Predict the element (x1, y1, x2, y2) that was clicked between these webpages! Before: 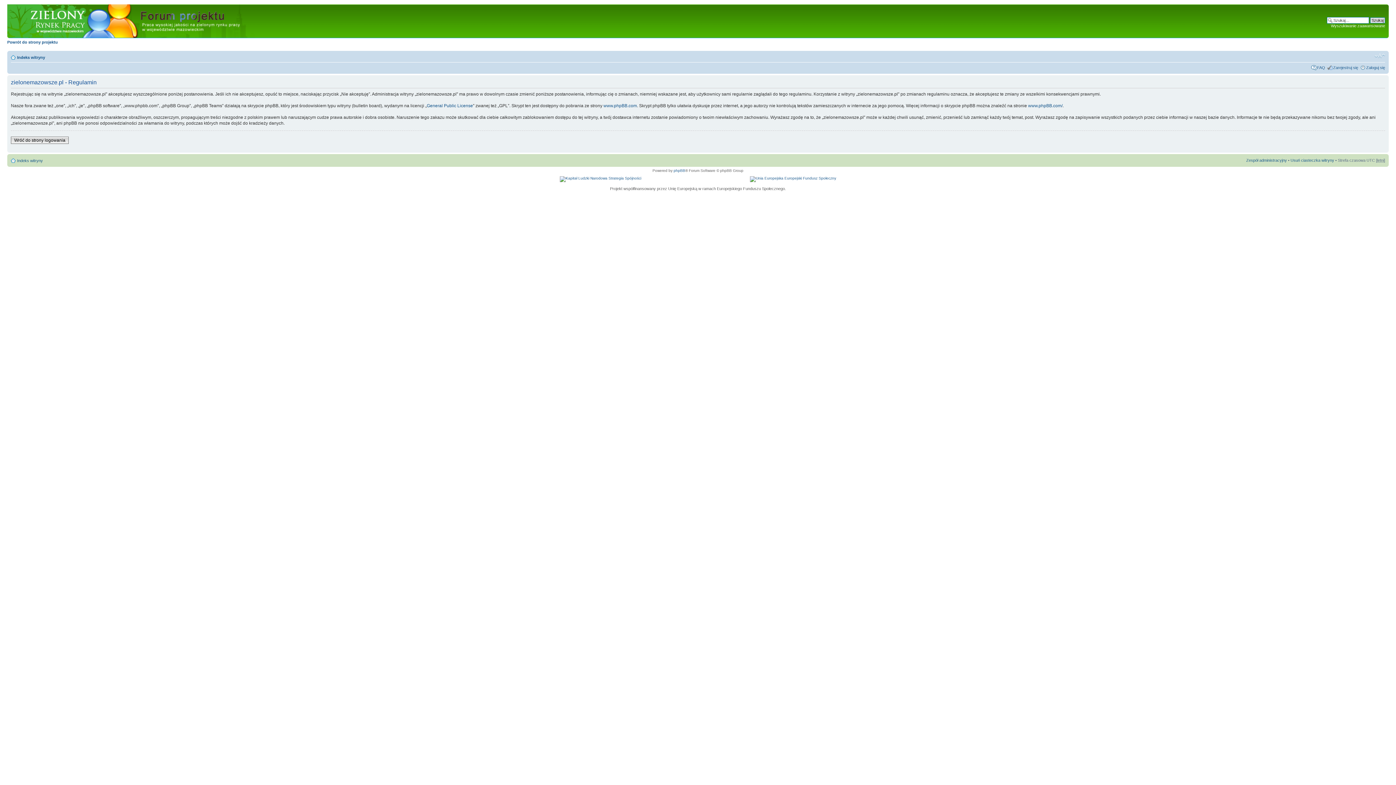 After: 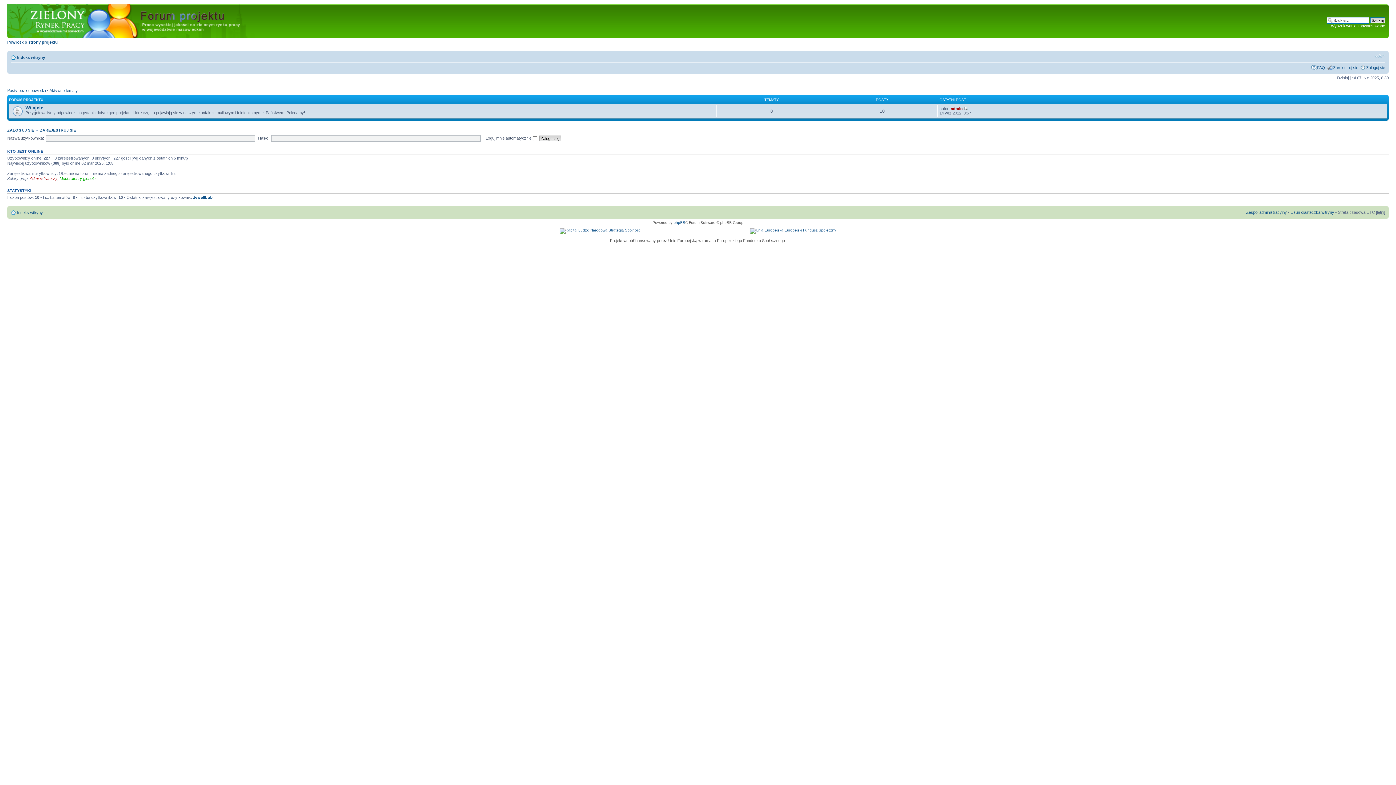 Action: label: Indeks witryny bbox: (17, 55, 45, 59)